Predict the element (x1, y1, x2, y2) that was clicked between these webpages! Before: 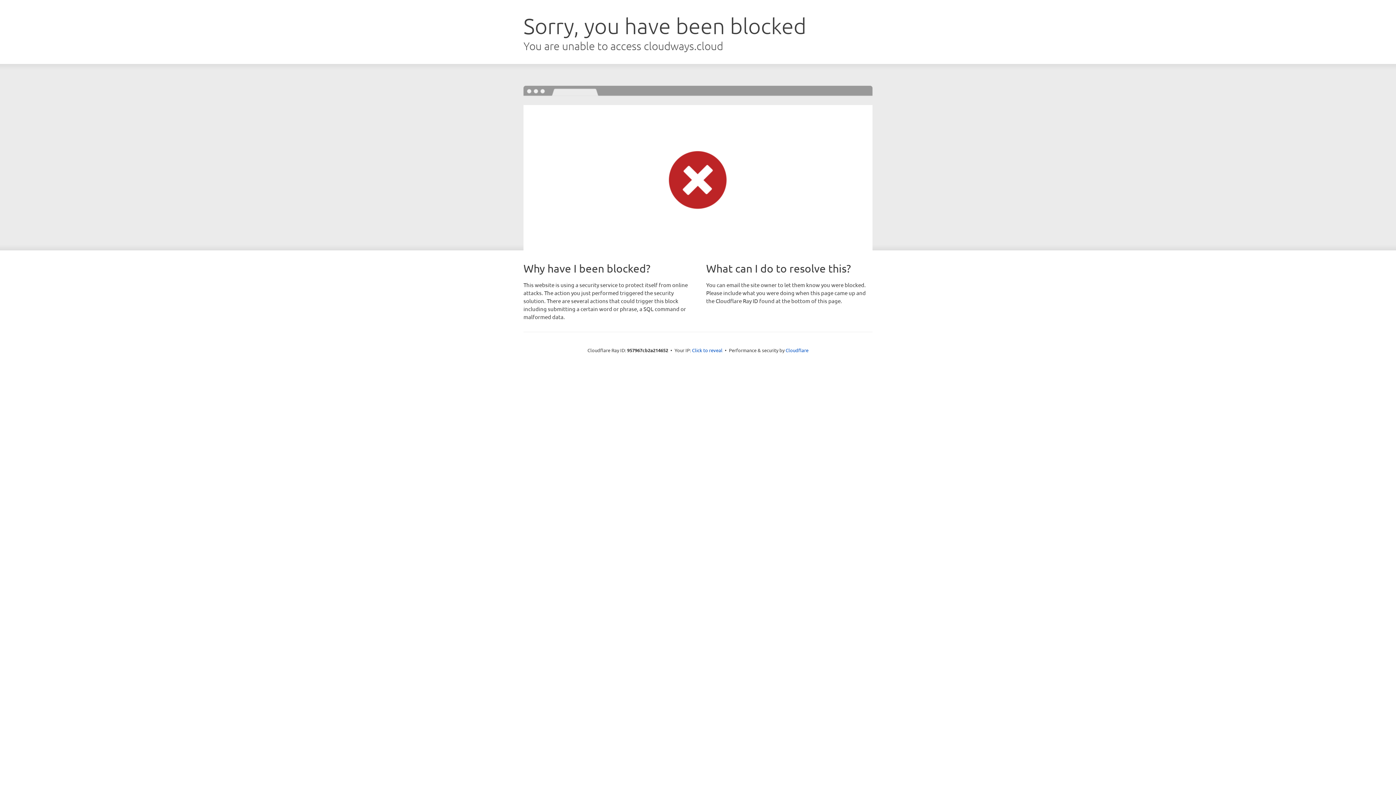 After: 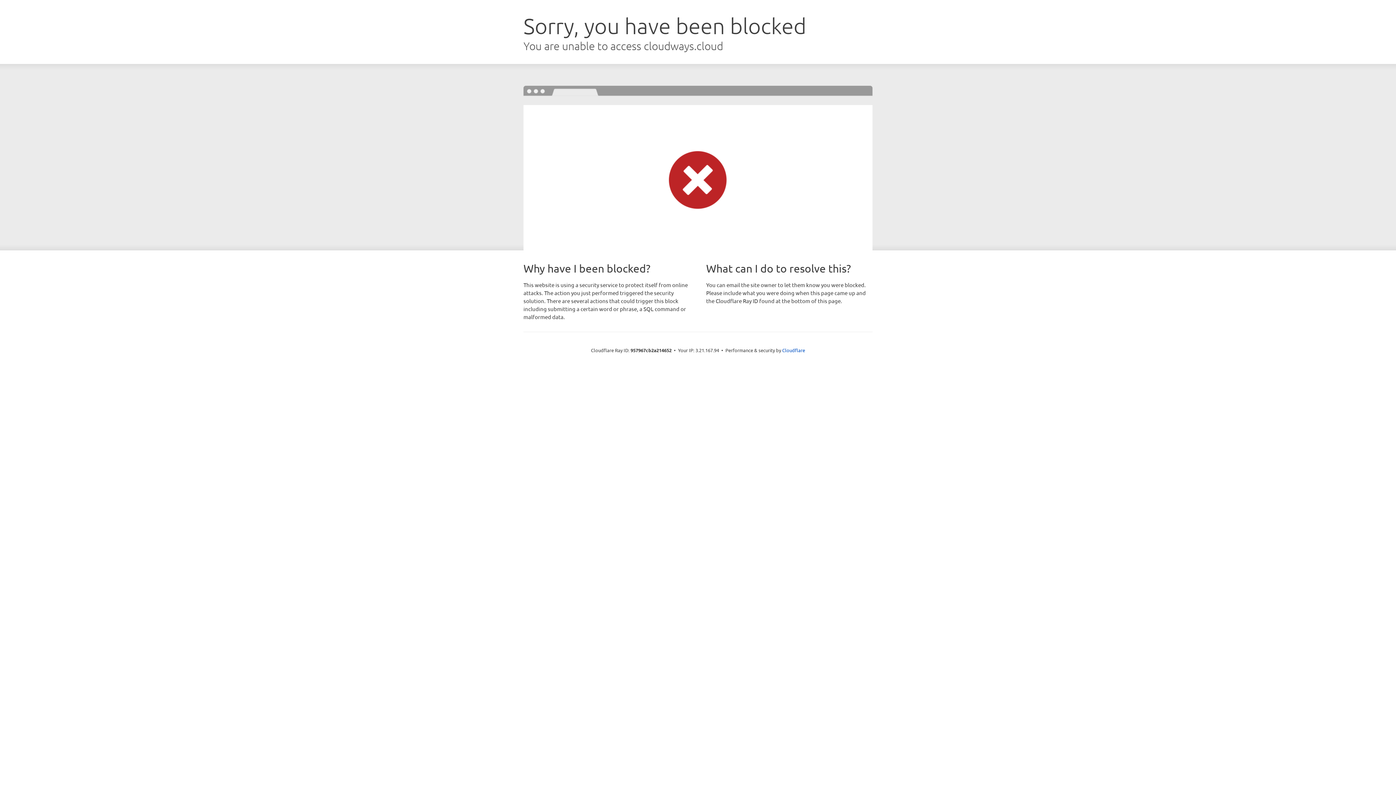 Action: label: Click to reveal bbox: (692, 346, 722, 353)